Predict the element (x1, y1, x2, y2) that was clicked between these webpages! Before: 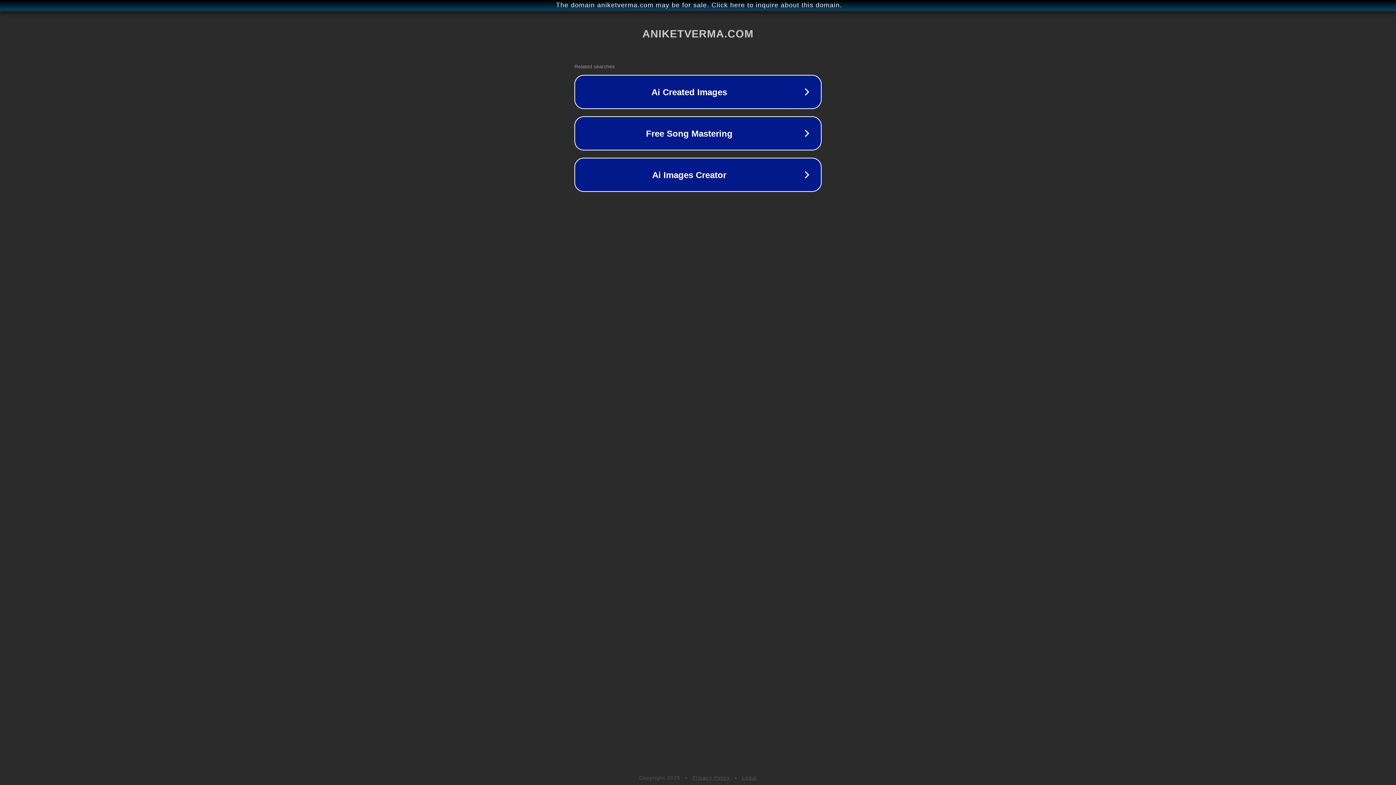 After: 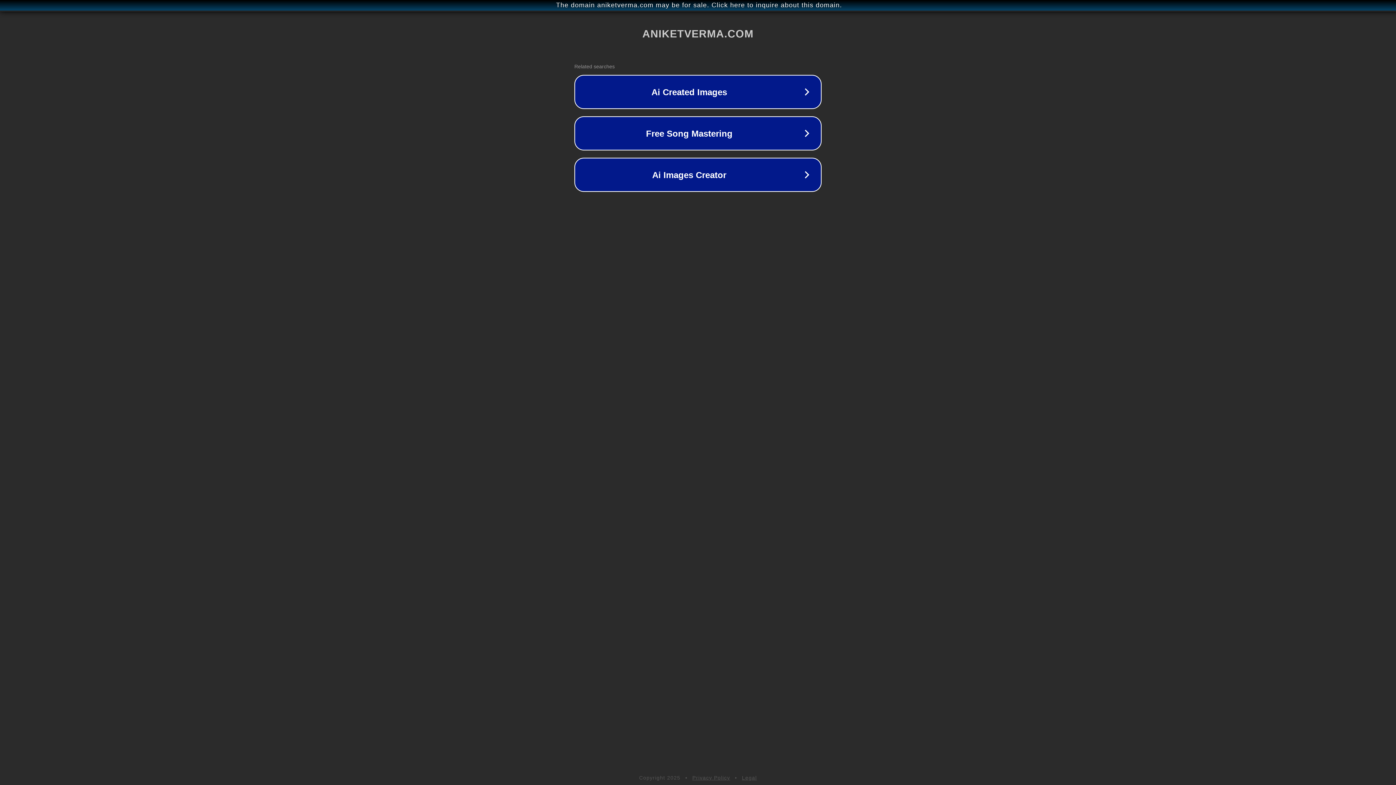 Action: label: Privacy Policy bbox: (692, 775, 730, 781)